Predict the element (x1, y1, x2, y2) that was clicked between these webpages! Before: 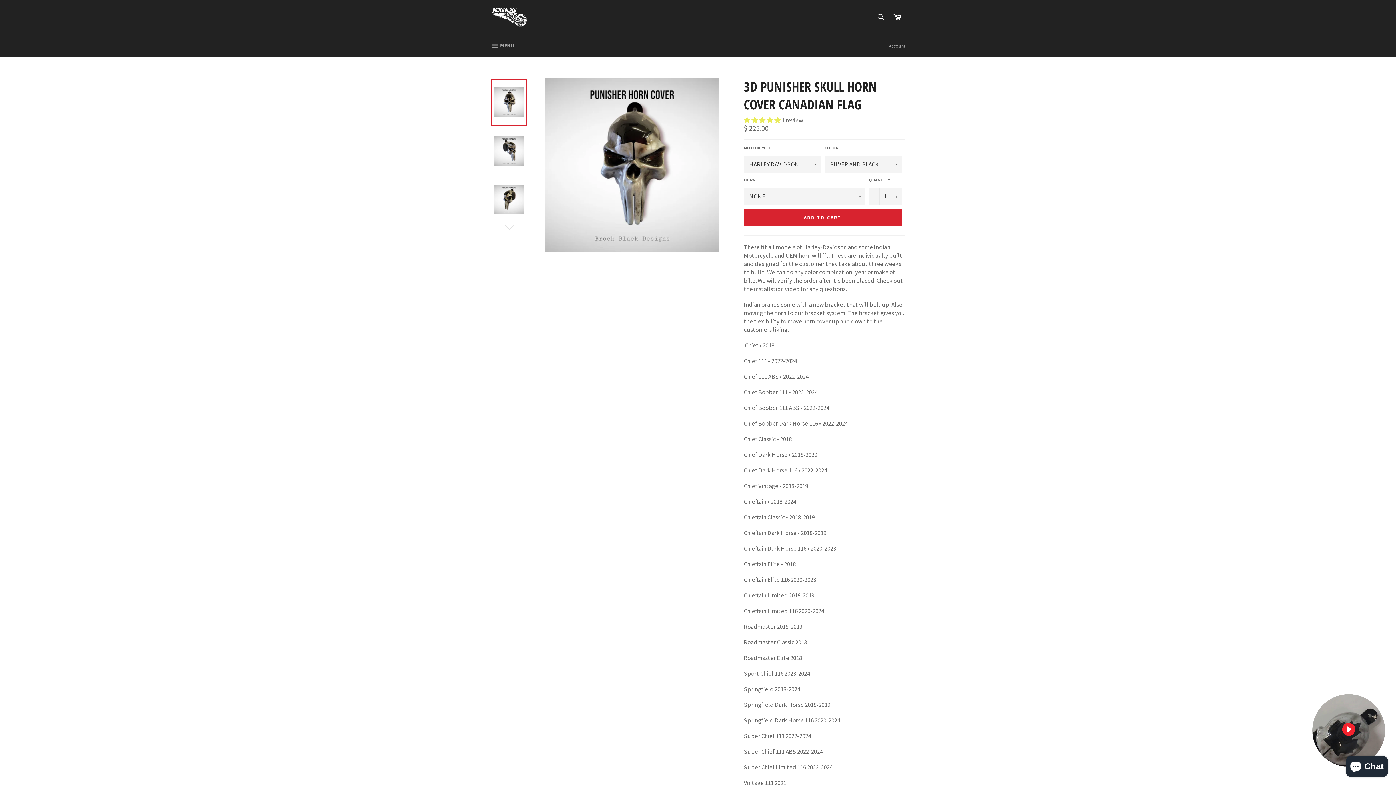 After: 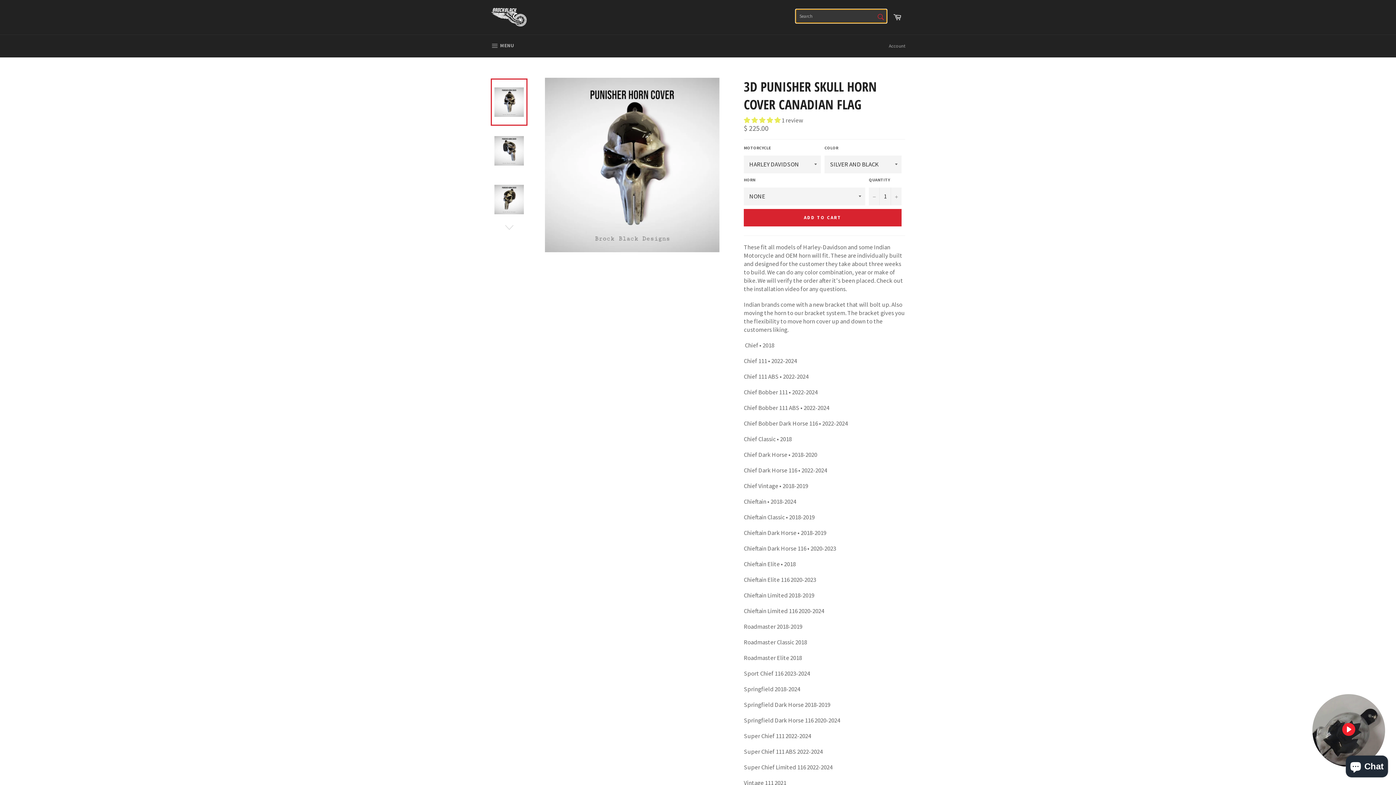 Action: label: Search bbox: (873, 9, 888, 24)